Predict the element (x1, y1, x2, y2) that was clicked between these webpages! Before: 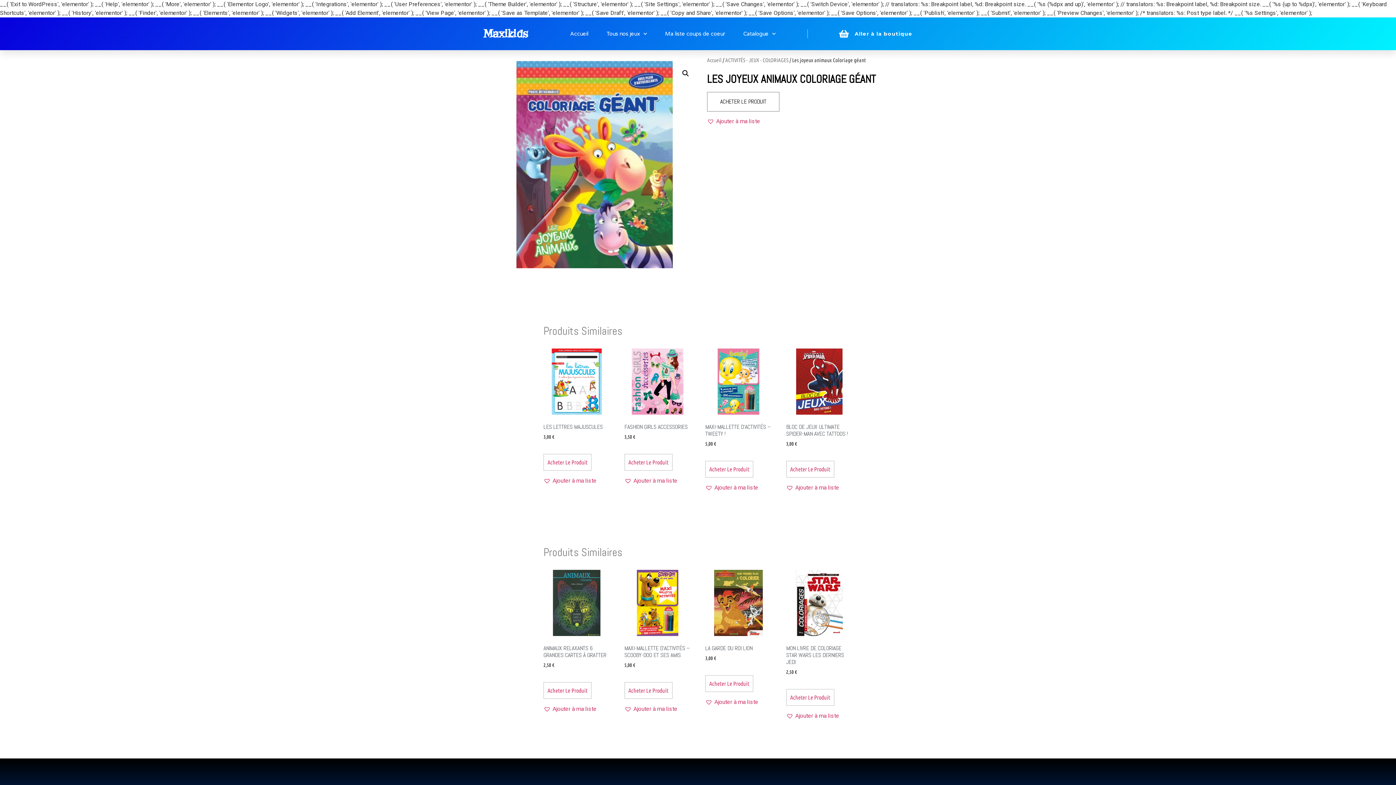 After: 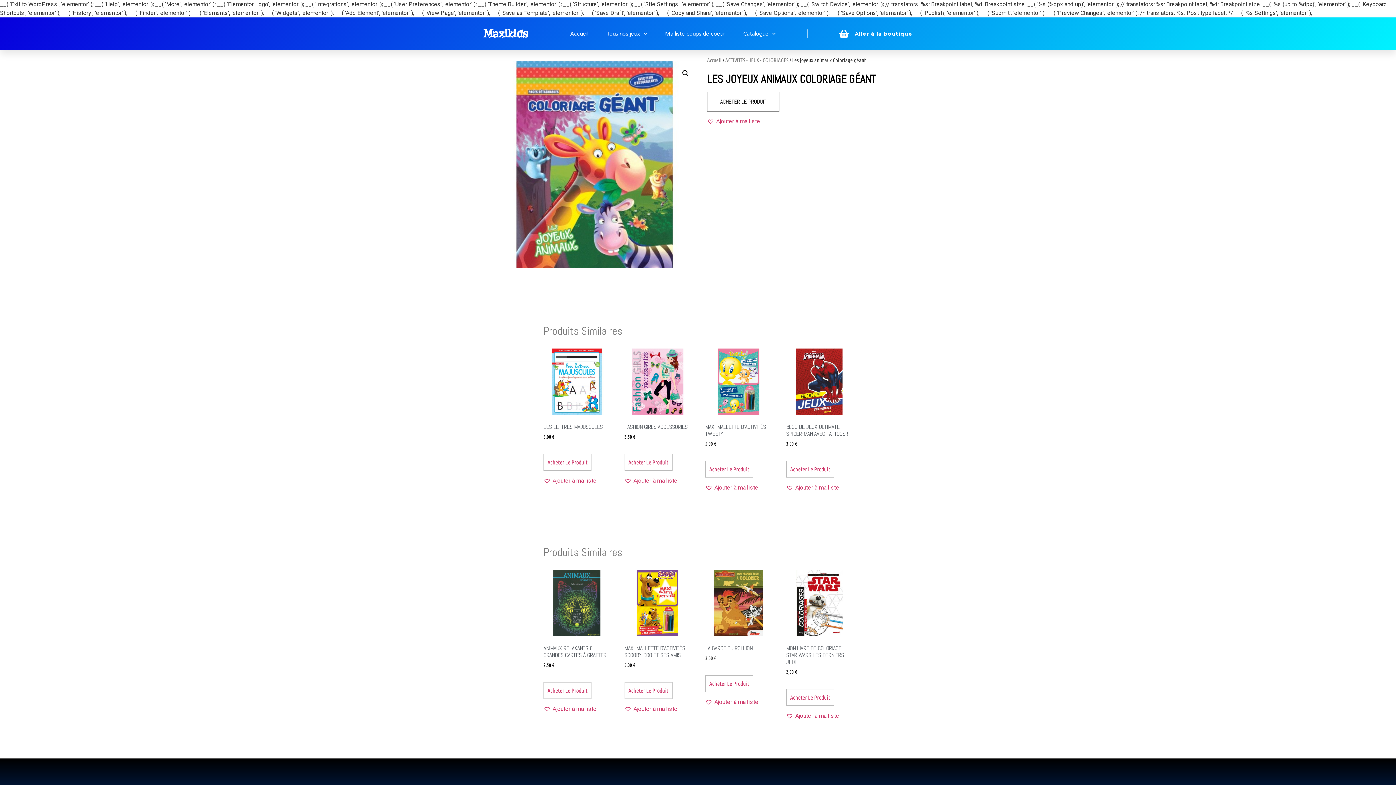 Action: label: Aller à la boutique bbox: (807, 29, 912, 38)